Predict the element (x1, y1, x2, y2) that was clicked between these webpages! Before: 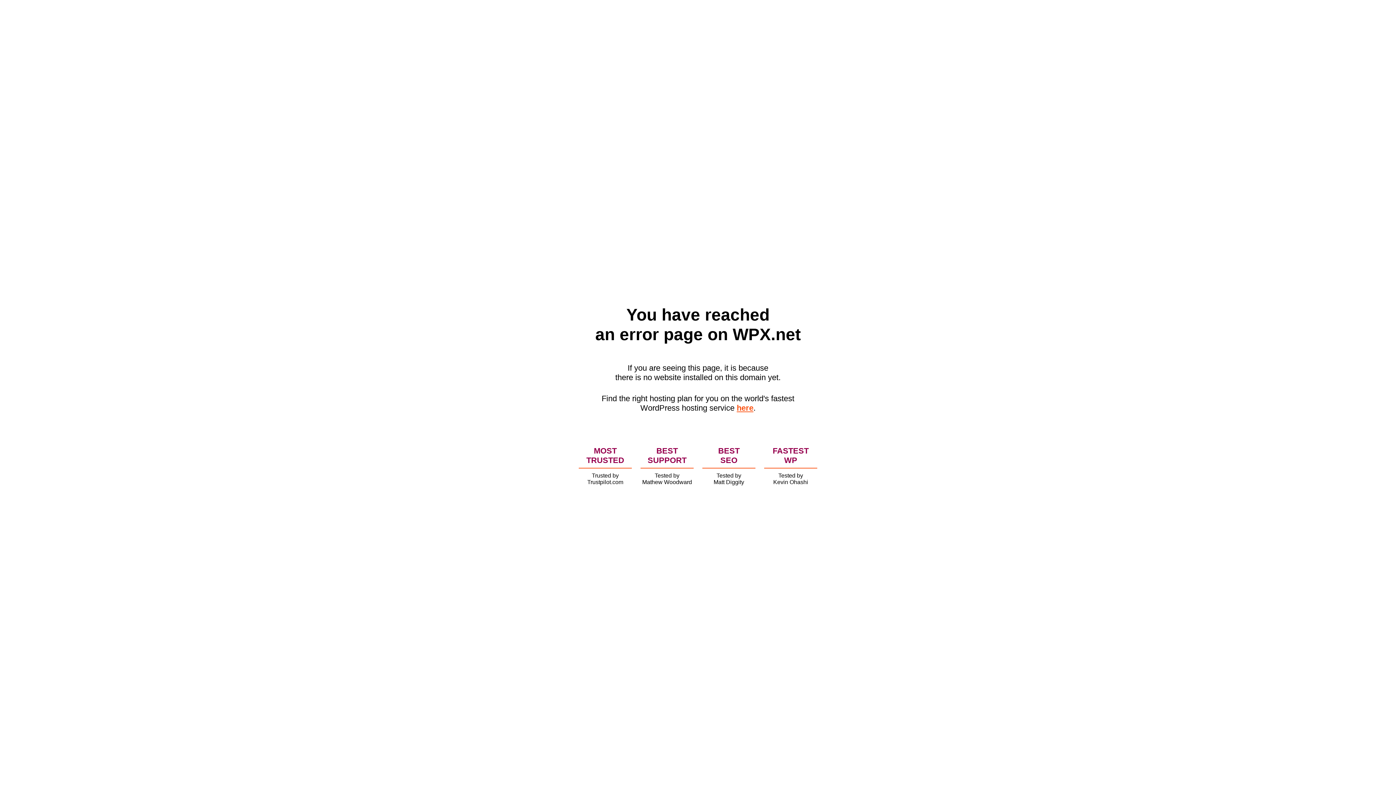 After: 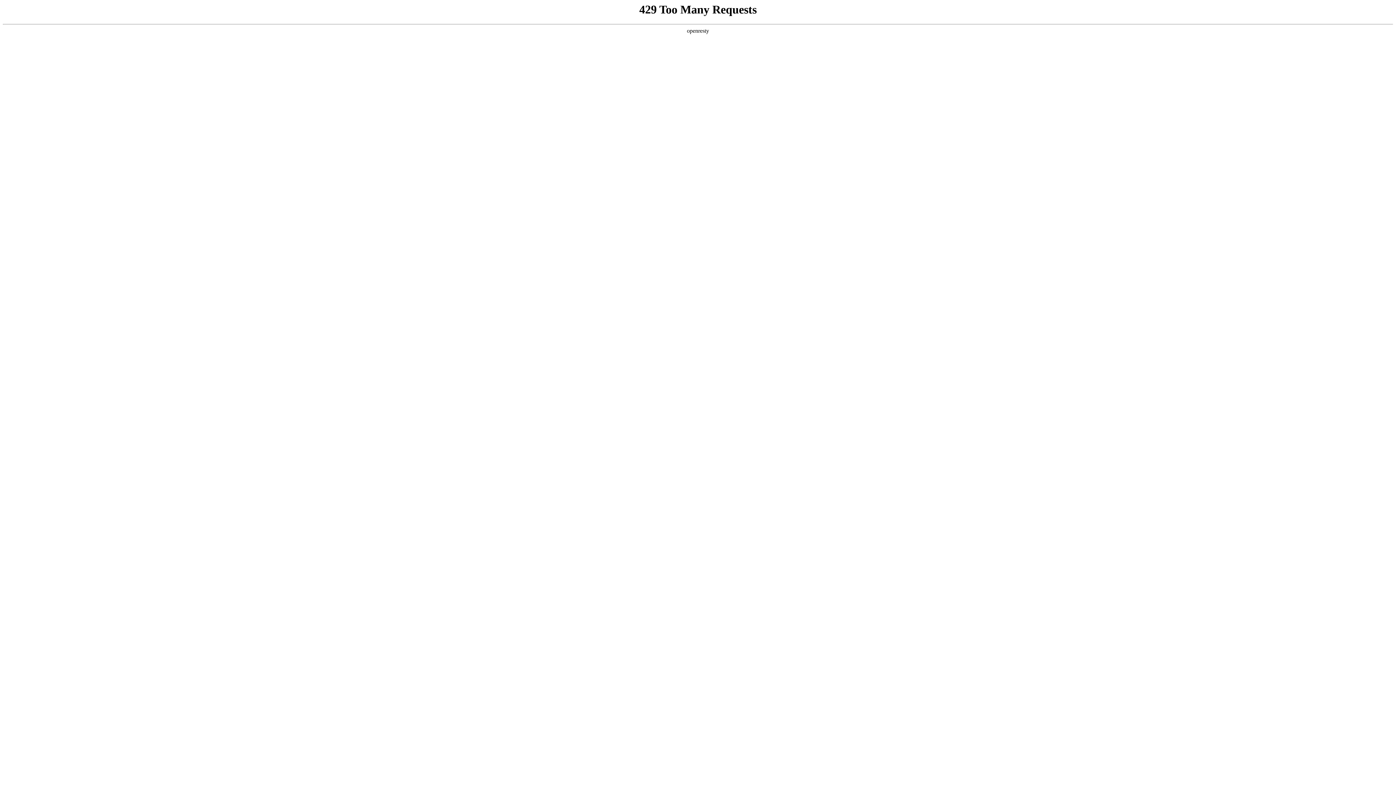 Action: label: here bbox: (736, 403, 753, 412)